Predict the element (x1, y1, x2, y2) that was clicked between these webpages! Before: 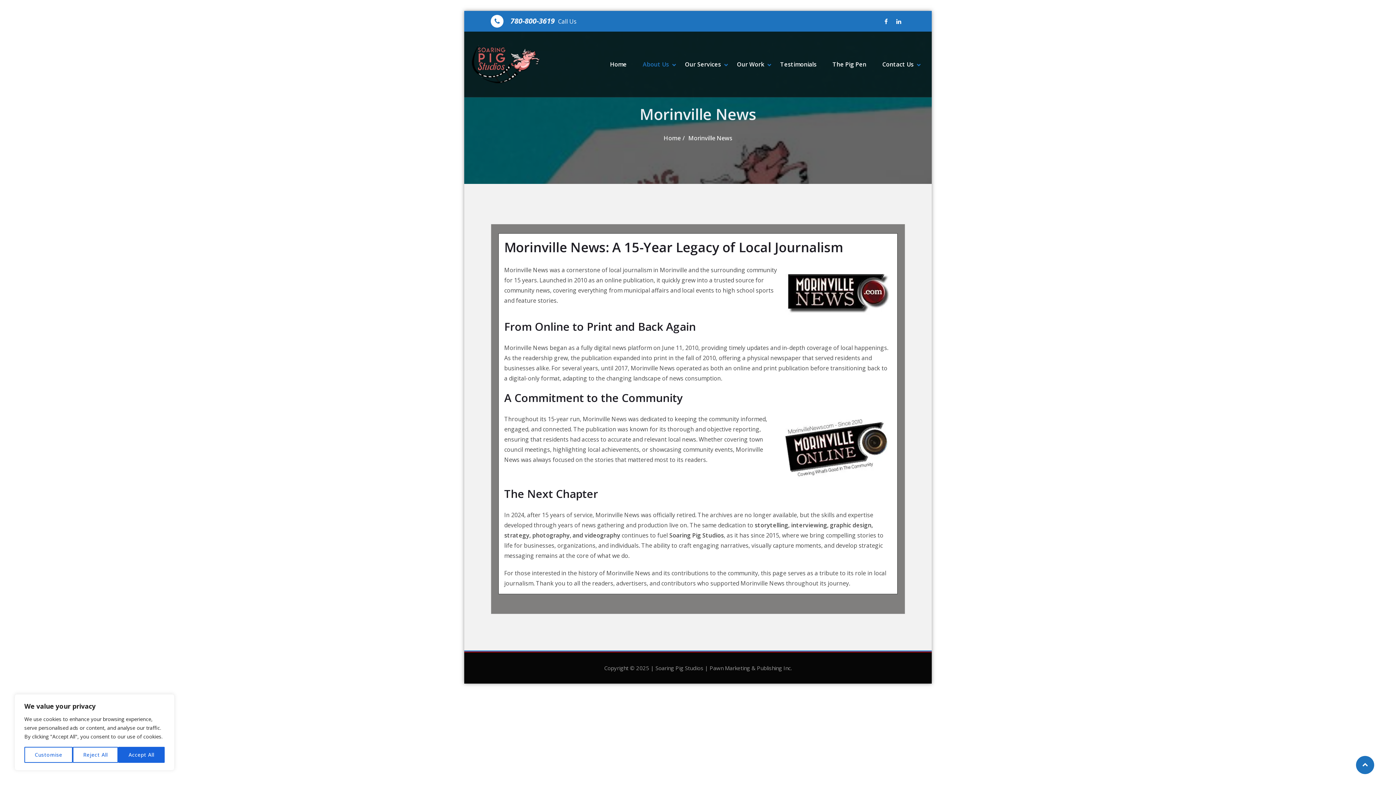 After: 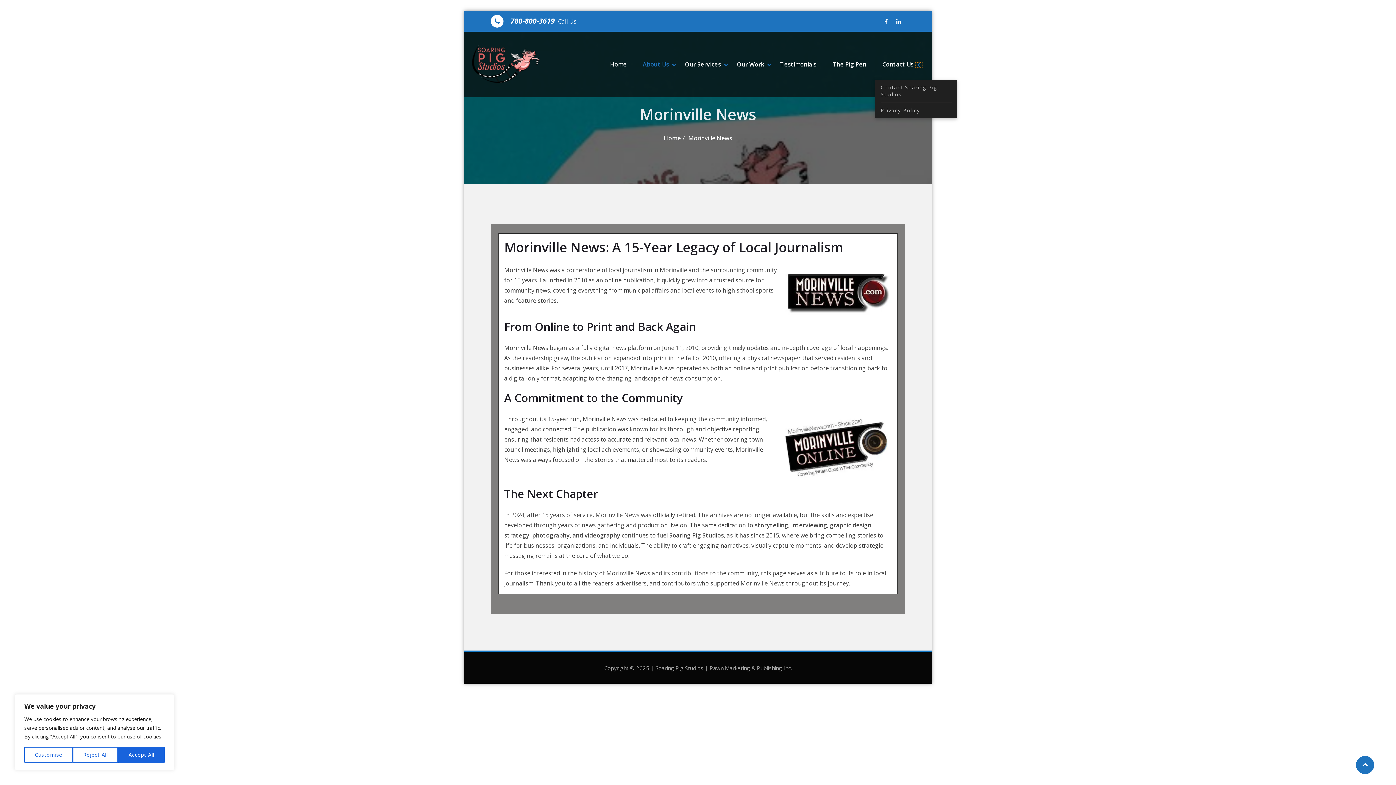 Action: bbox: (915, 60, 922, 69) label: SHOW CONTACT US SUBMENU
HIDE CONTACT US SUBMENU